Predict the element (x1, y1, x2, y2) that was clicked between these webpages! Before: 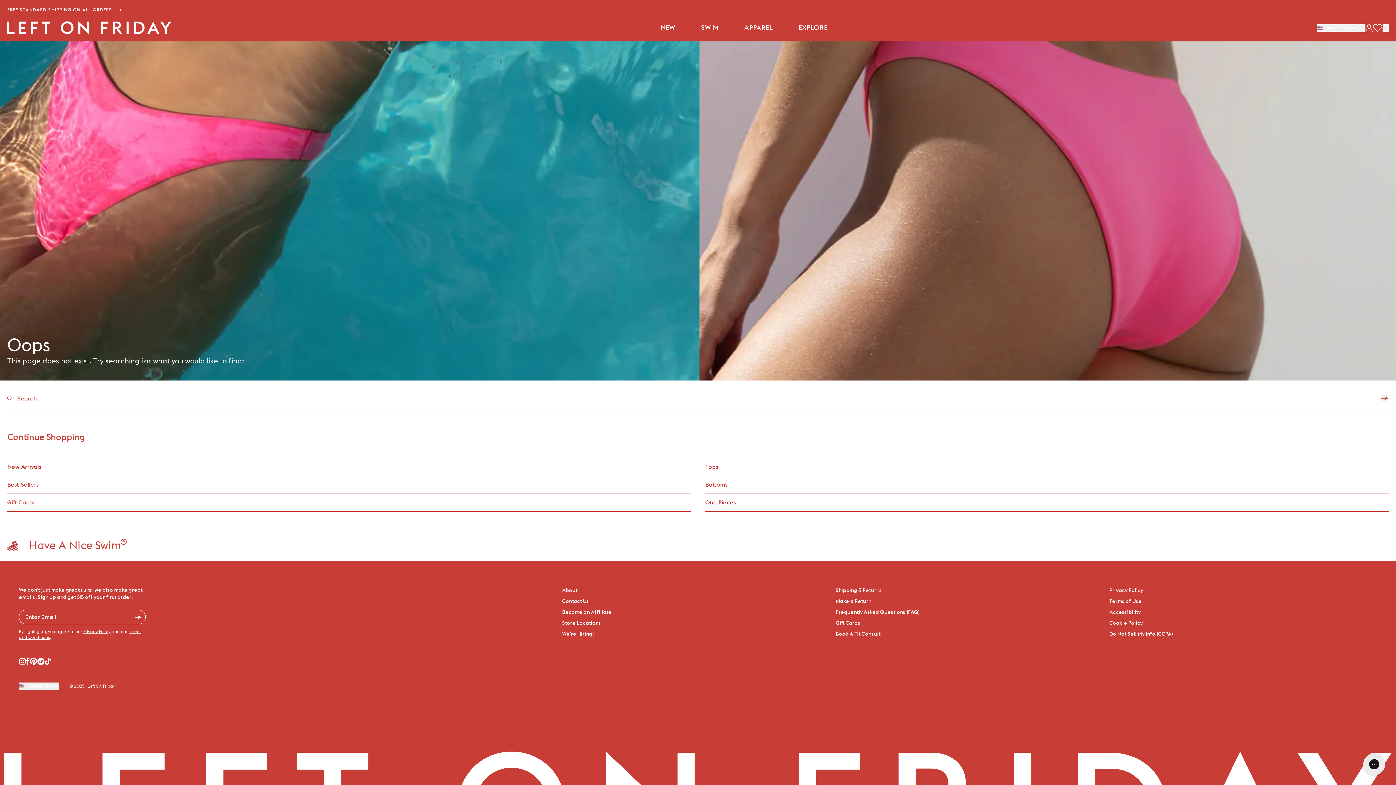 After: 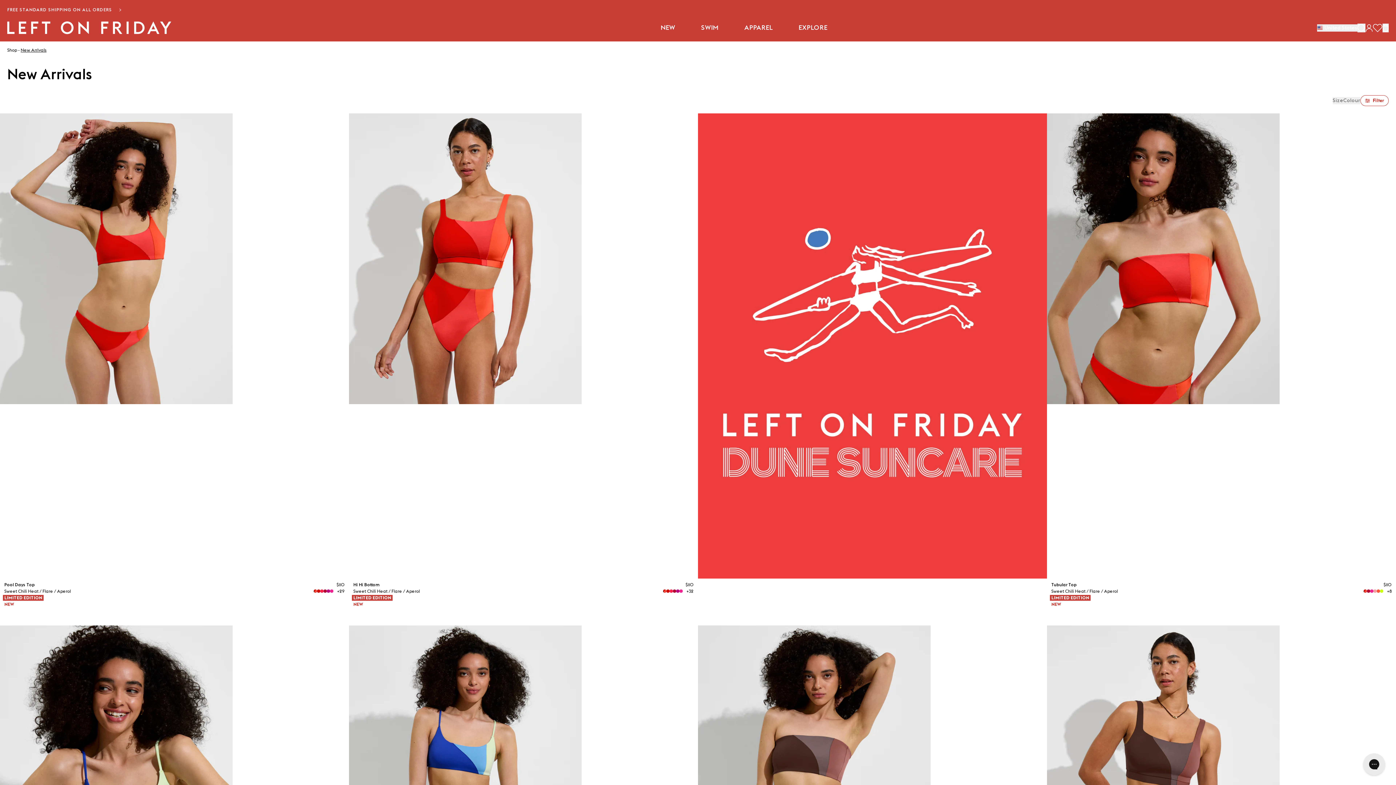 Action: bbox: (660, 23, 675, 32) label: NEW